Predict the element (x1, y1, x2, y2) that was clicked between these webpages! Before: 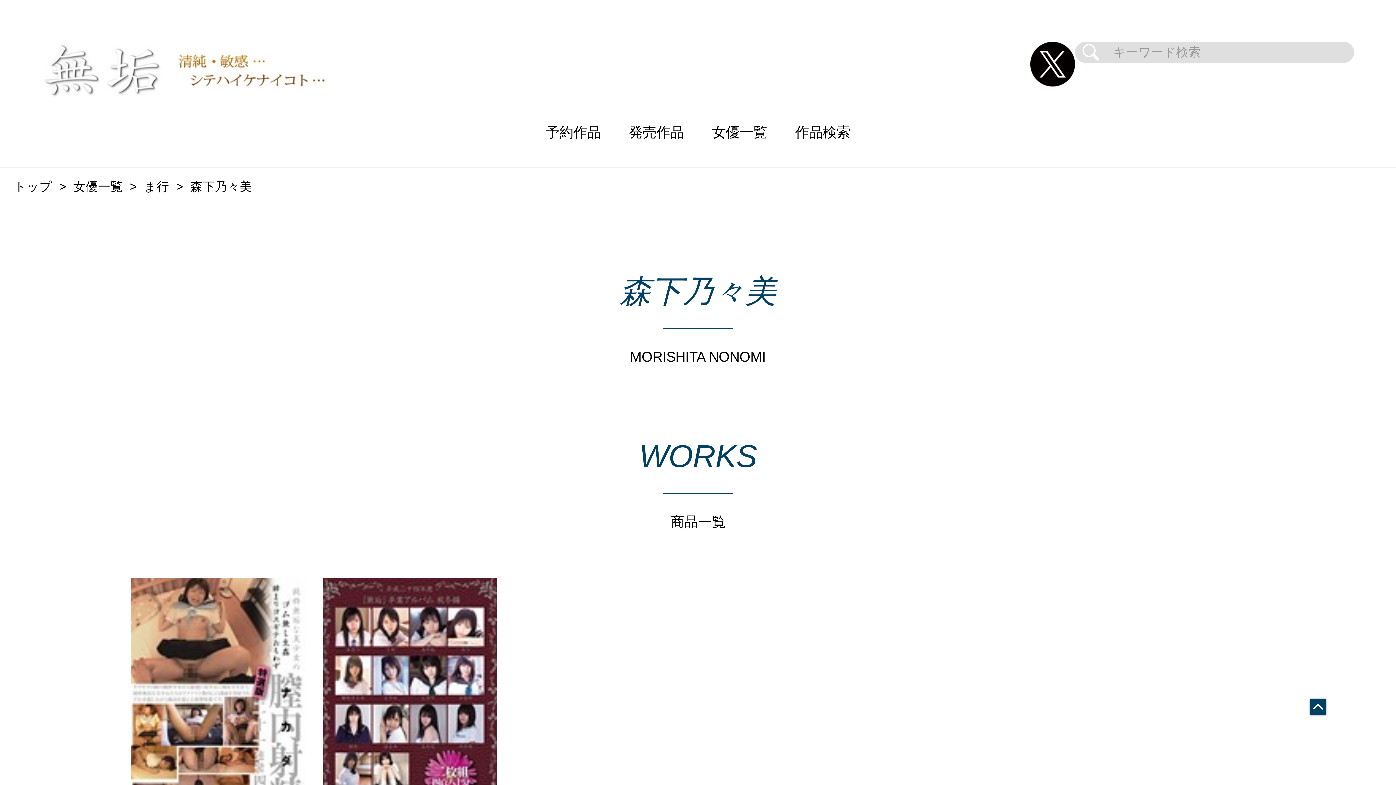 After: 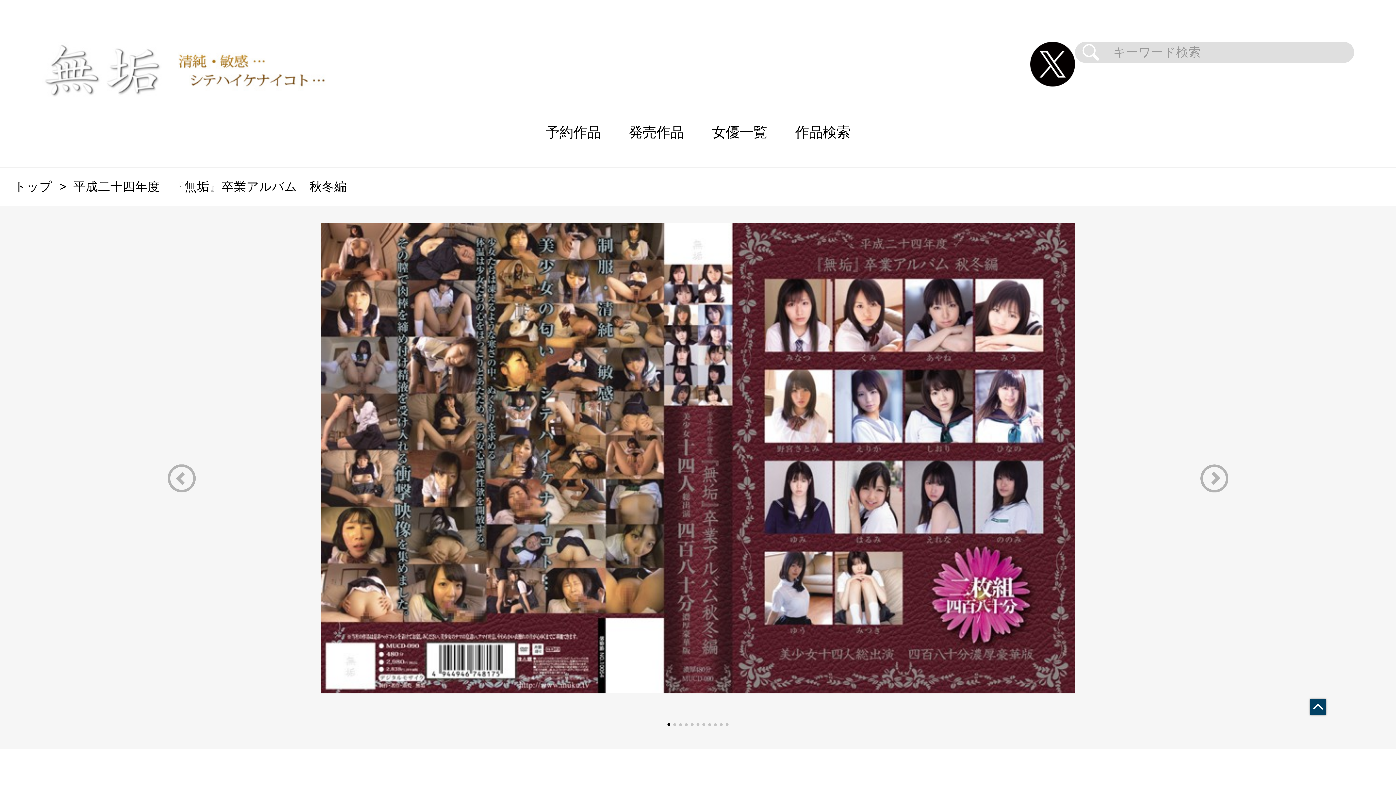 Action: bbox: (322, 578, 497, 828) label: 平成二十四年度　『無垢』卒業アルバム　秋冬編